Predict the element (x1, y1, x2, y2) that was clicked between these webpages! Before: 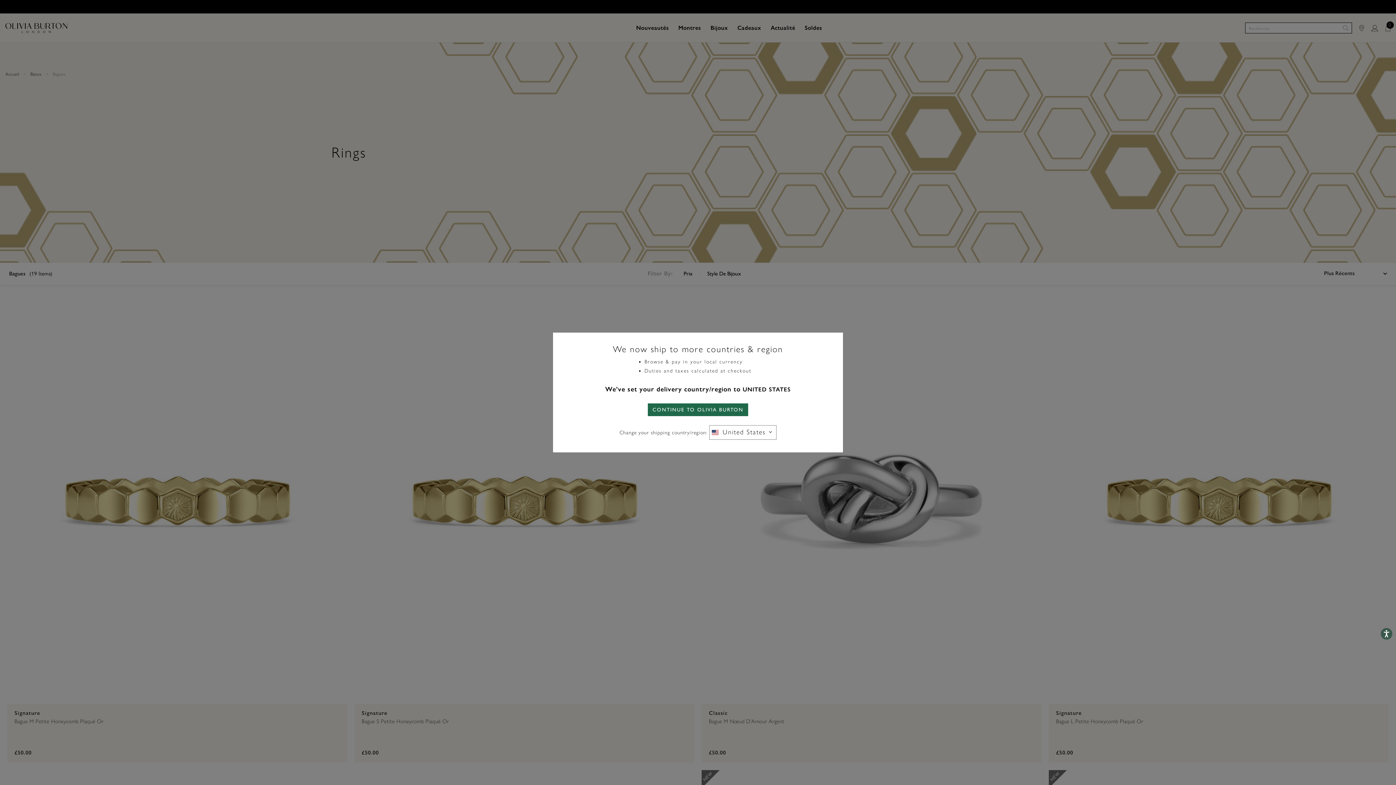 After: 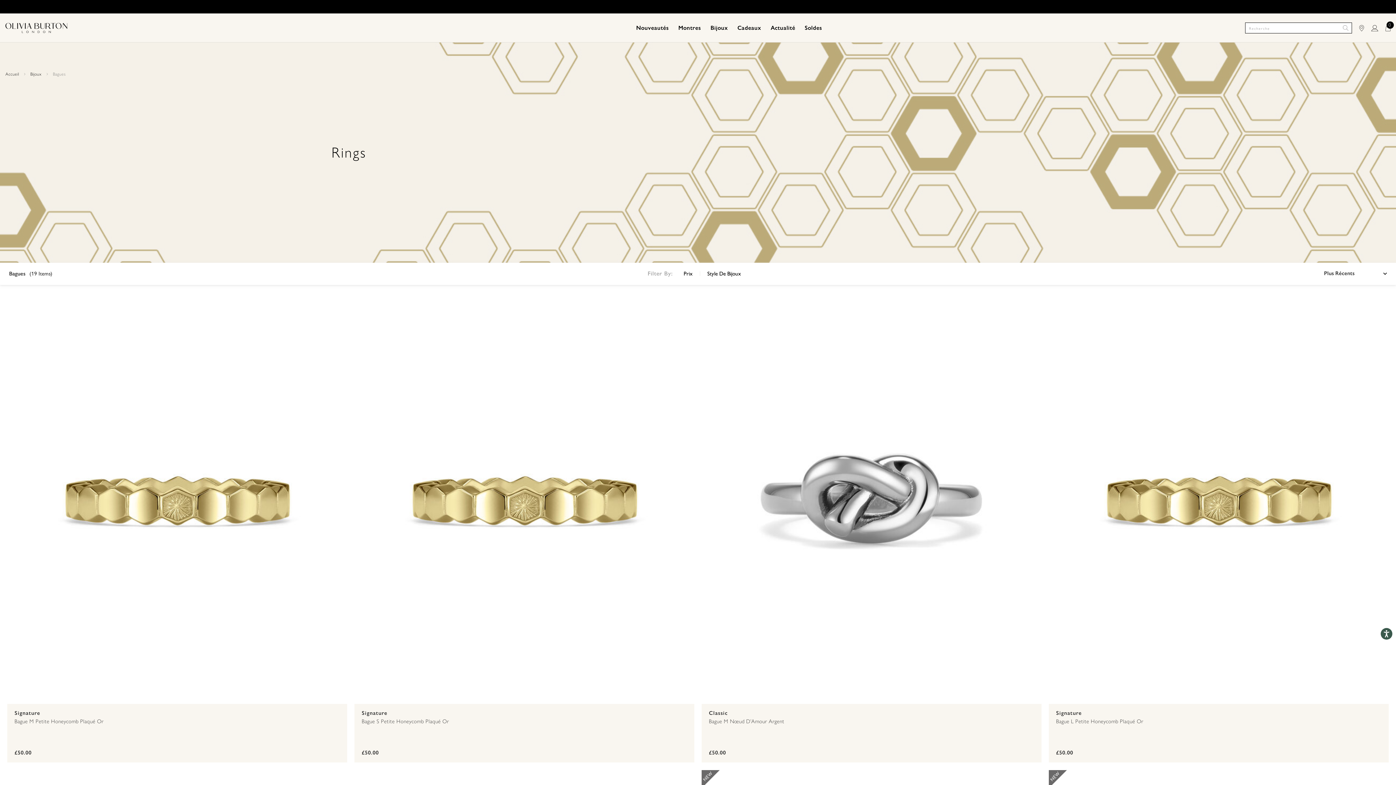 Action: bbox: (648, 403, 748, 416) label: CONTINUE TO OLIVIA BURTON